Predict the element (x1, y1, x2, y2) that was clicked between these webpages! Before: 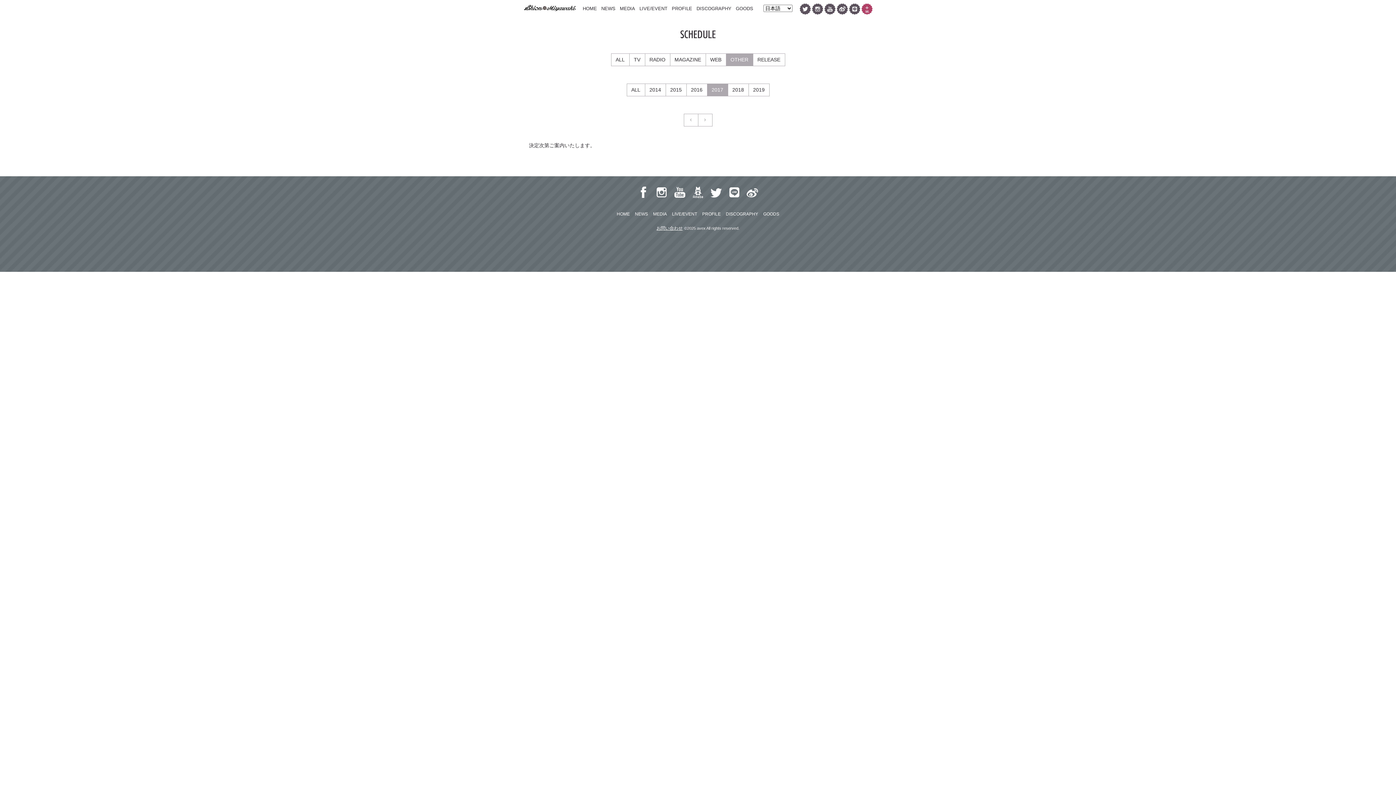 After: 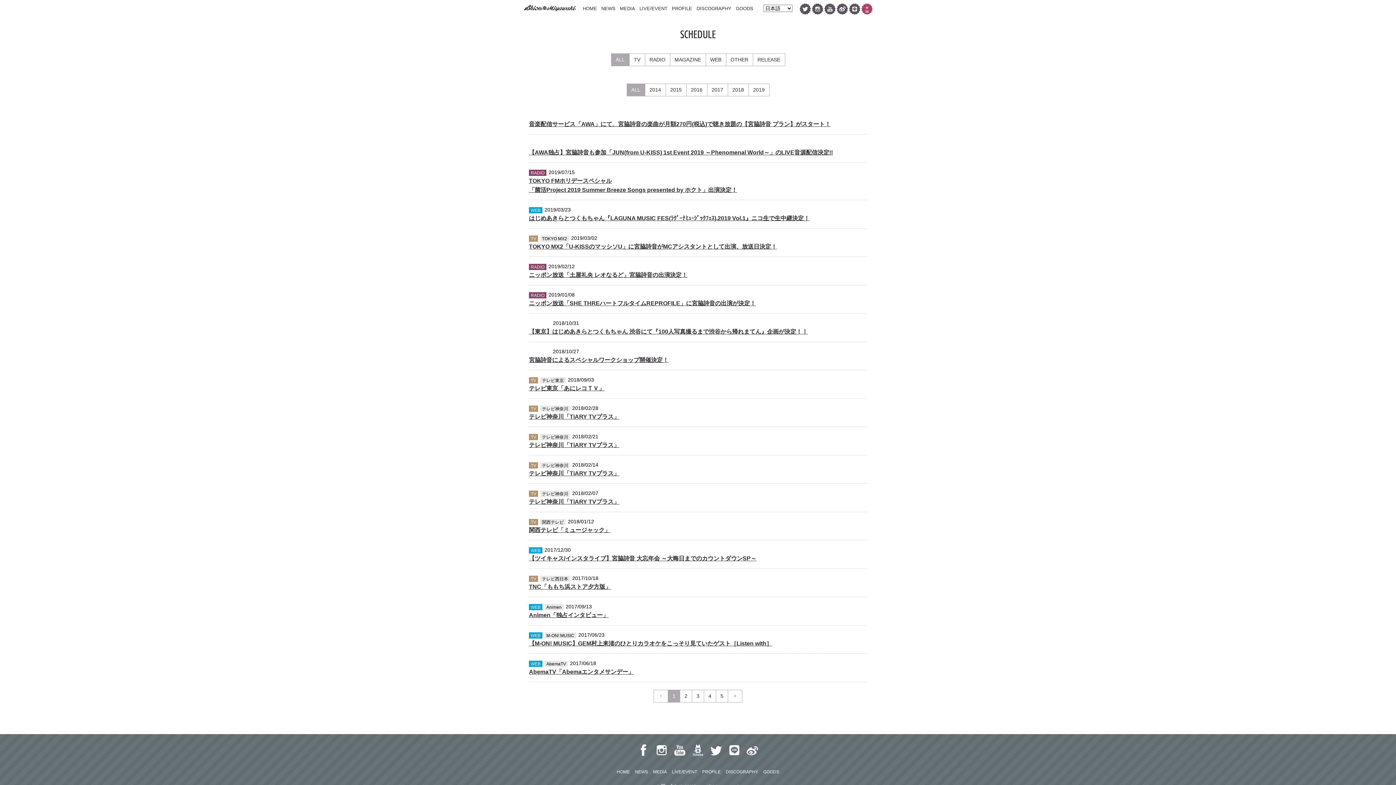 Action: label: MEDIA bbox: (651, 207, 668, 221)